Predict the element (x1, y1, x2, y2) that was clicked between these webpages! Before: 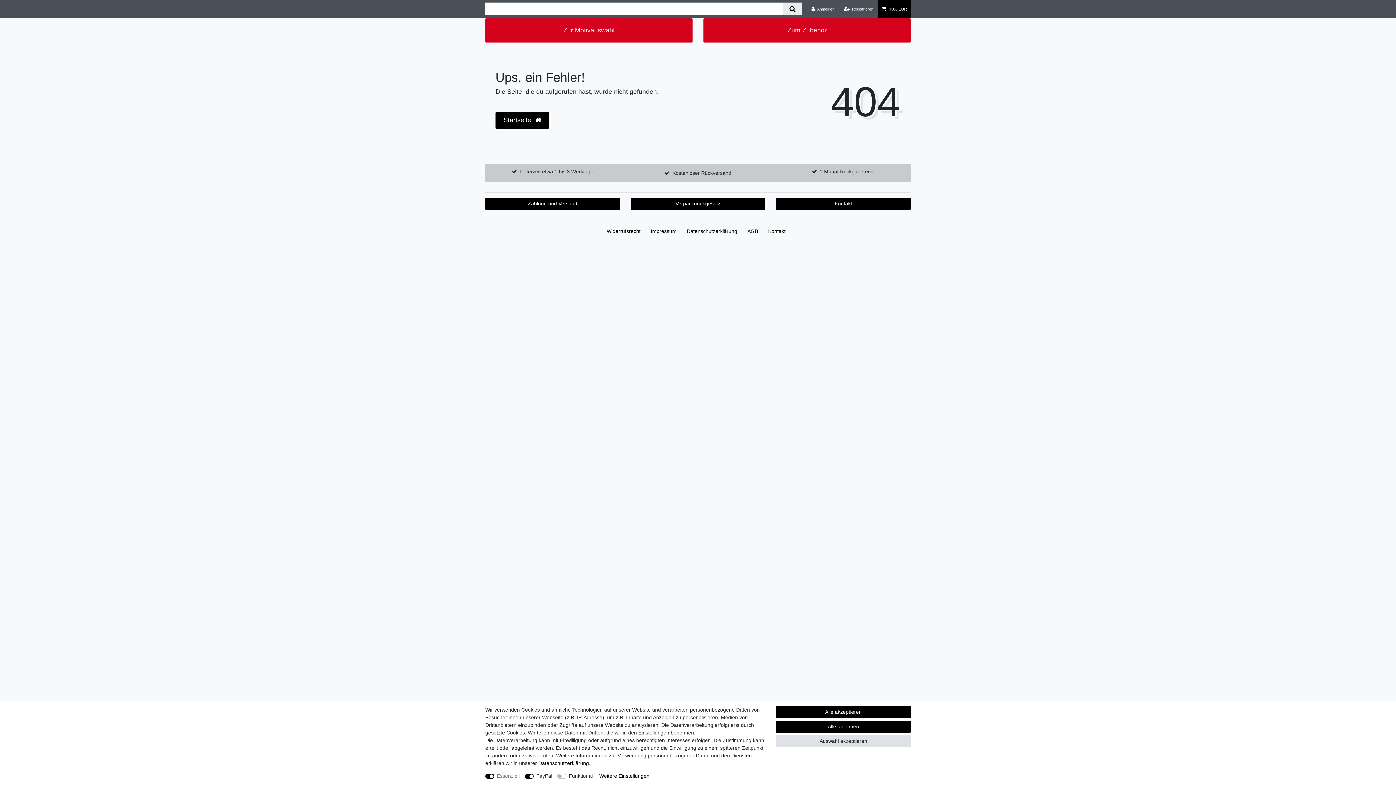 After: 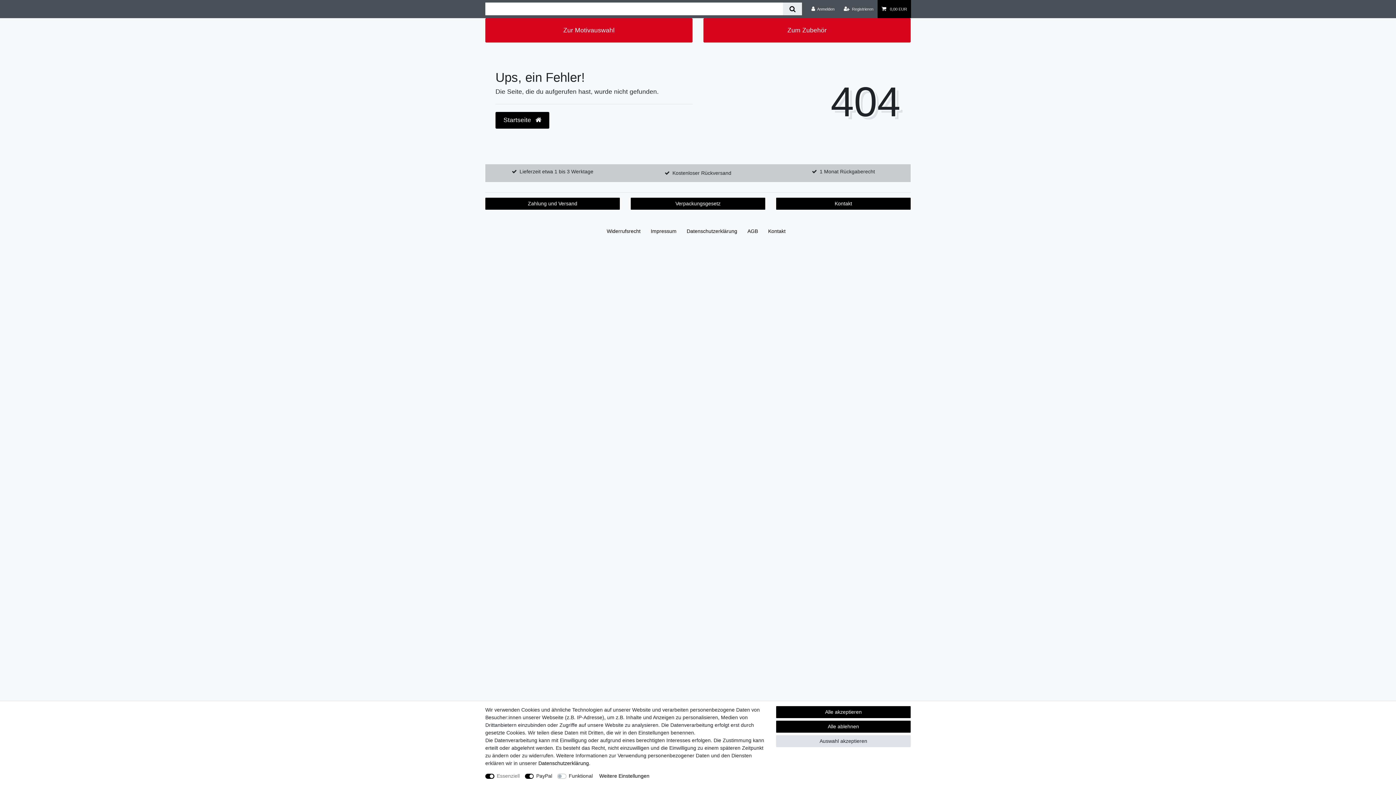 Action: bbox: (519, 165, 593, 178) label: Lieferzeit etwa 1 bis 3 Werktage